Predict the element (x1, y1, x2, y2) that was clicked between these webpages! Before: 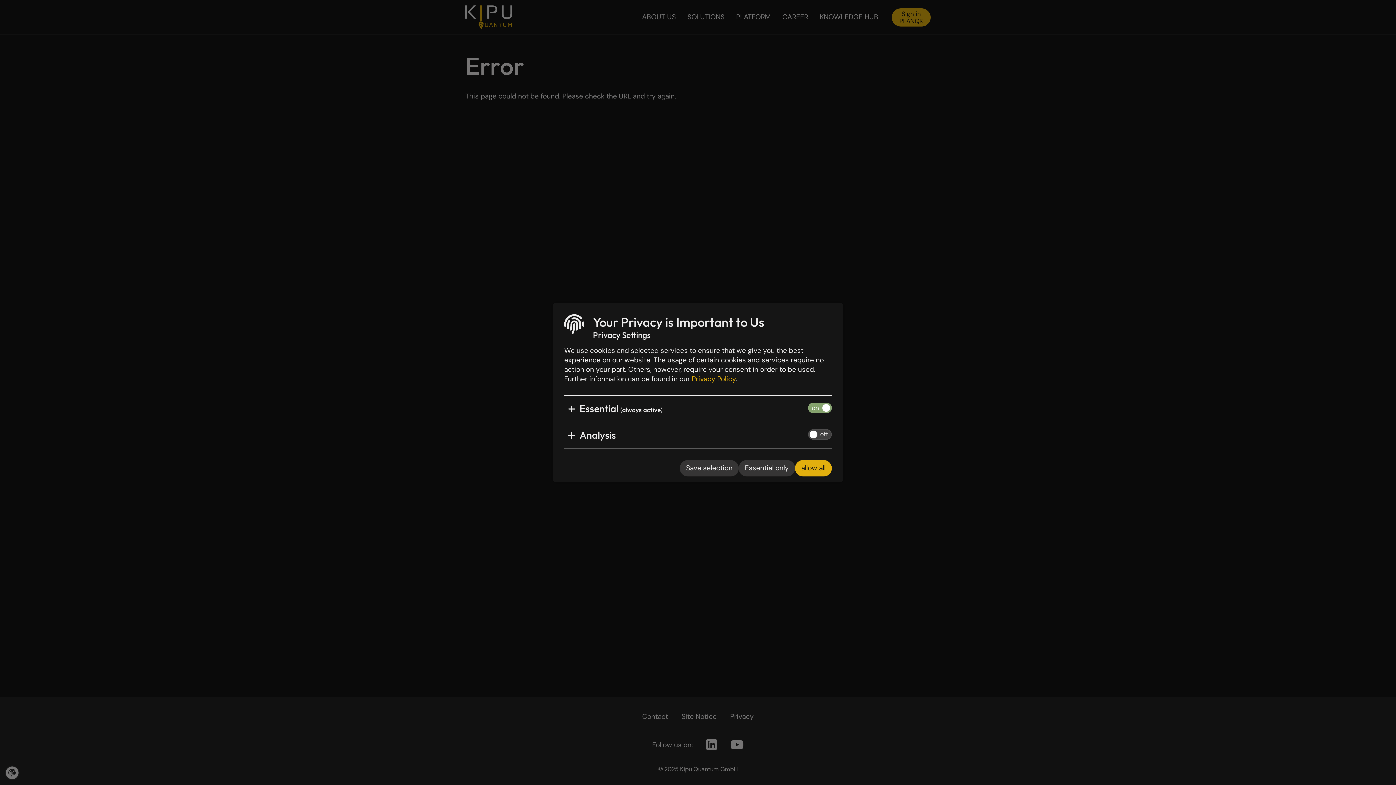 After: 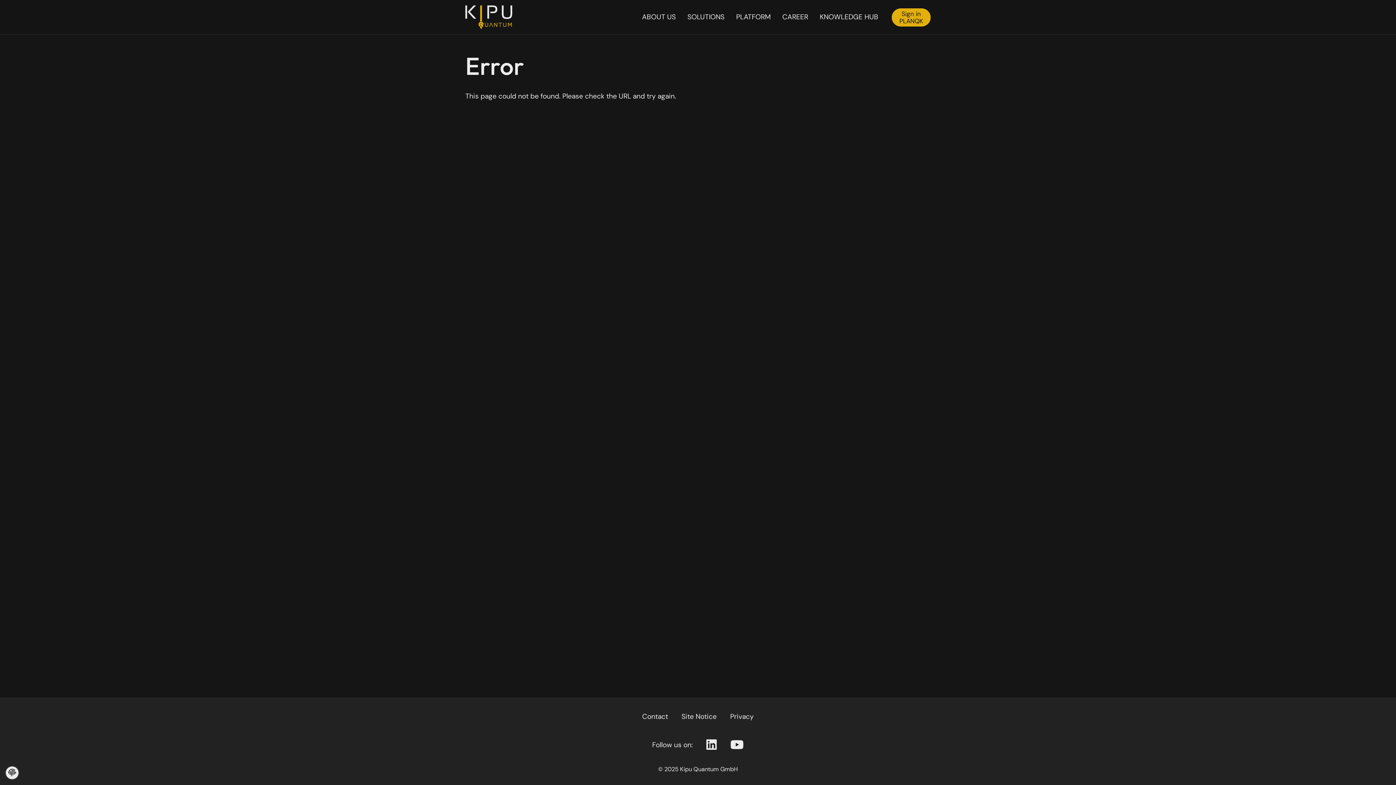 Action: bbox: (738, 460, 795, 476) label: Essential only